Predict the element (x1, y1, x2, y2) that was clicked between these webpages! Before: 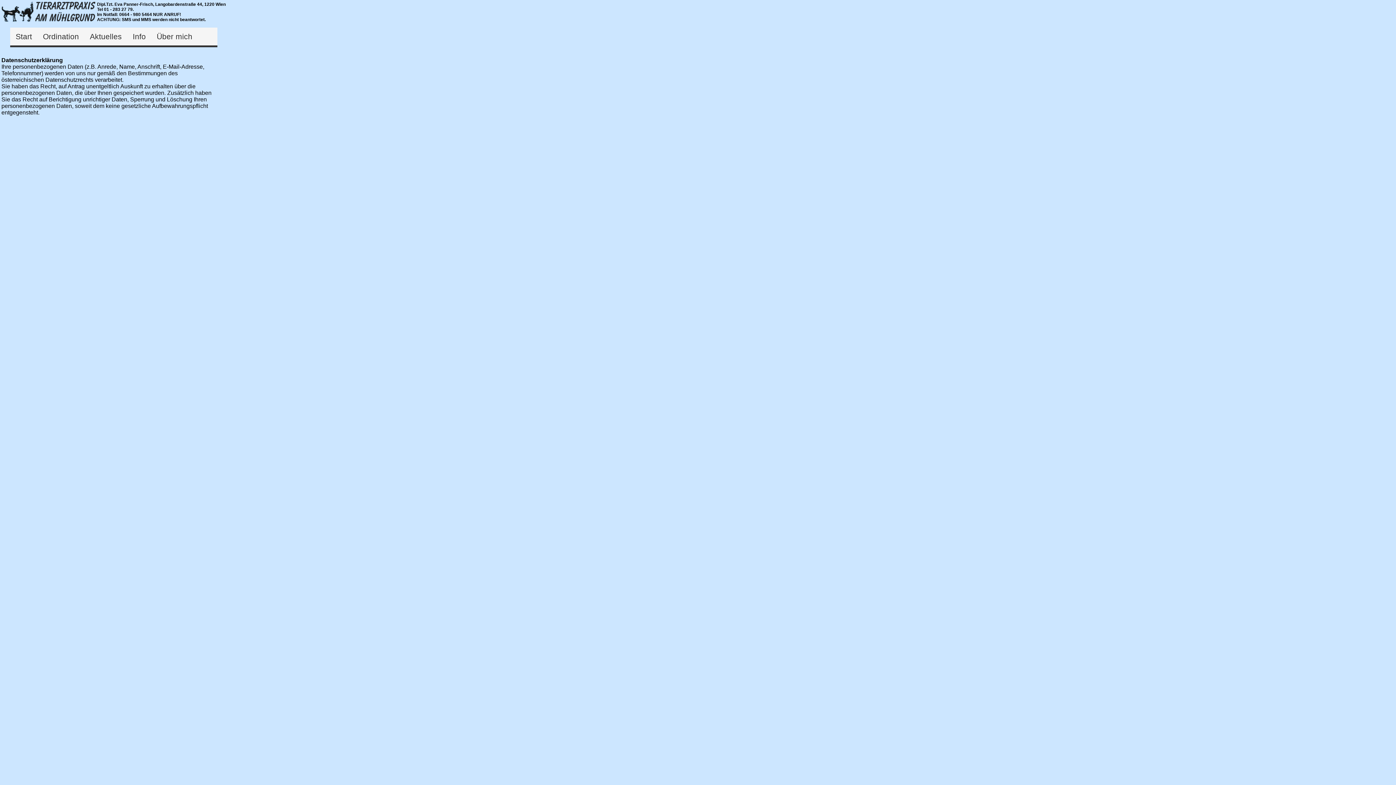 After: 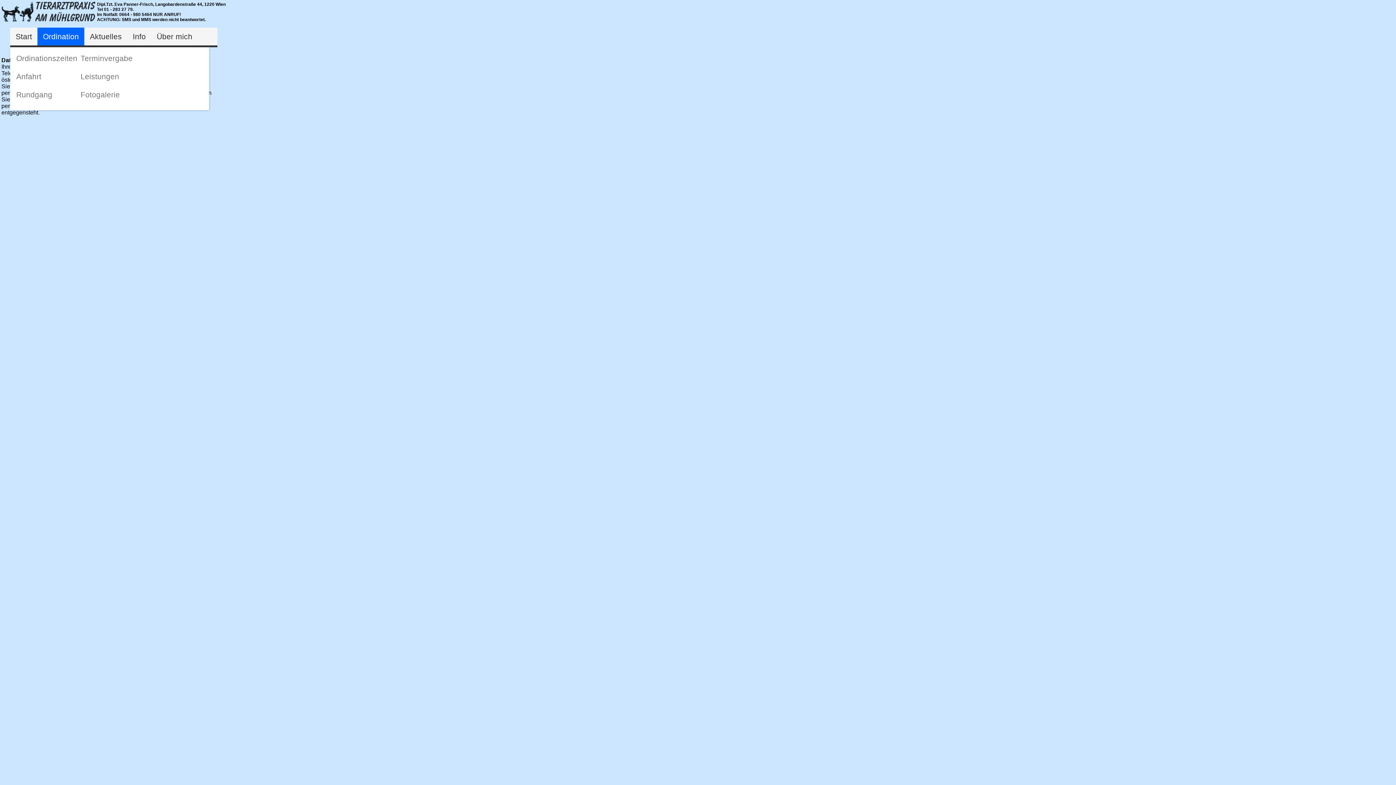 Action: label: Ordination bbox: (37, 27, 84, 45)